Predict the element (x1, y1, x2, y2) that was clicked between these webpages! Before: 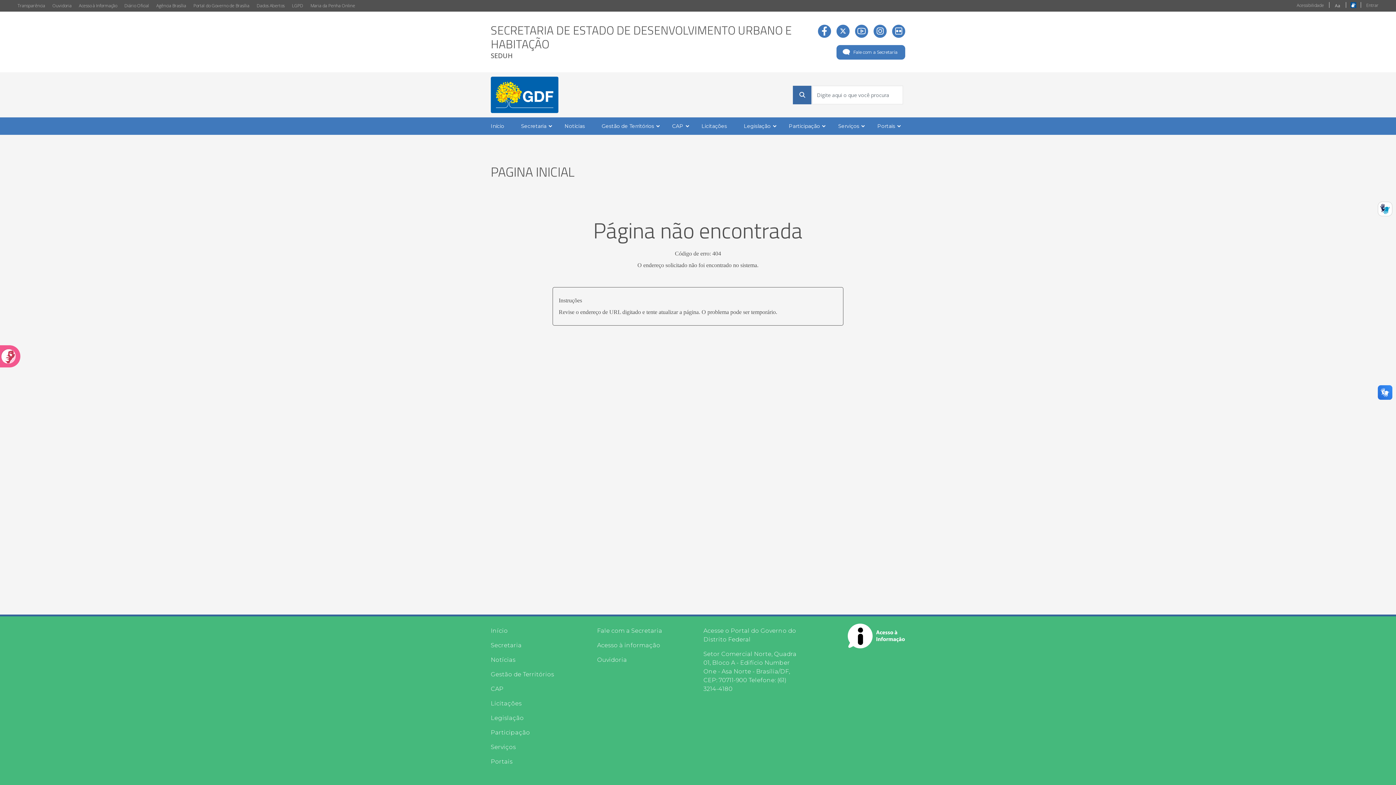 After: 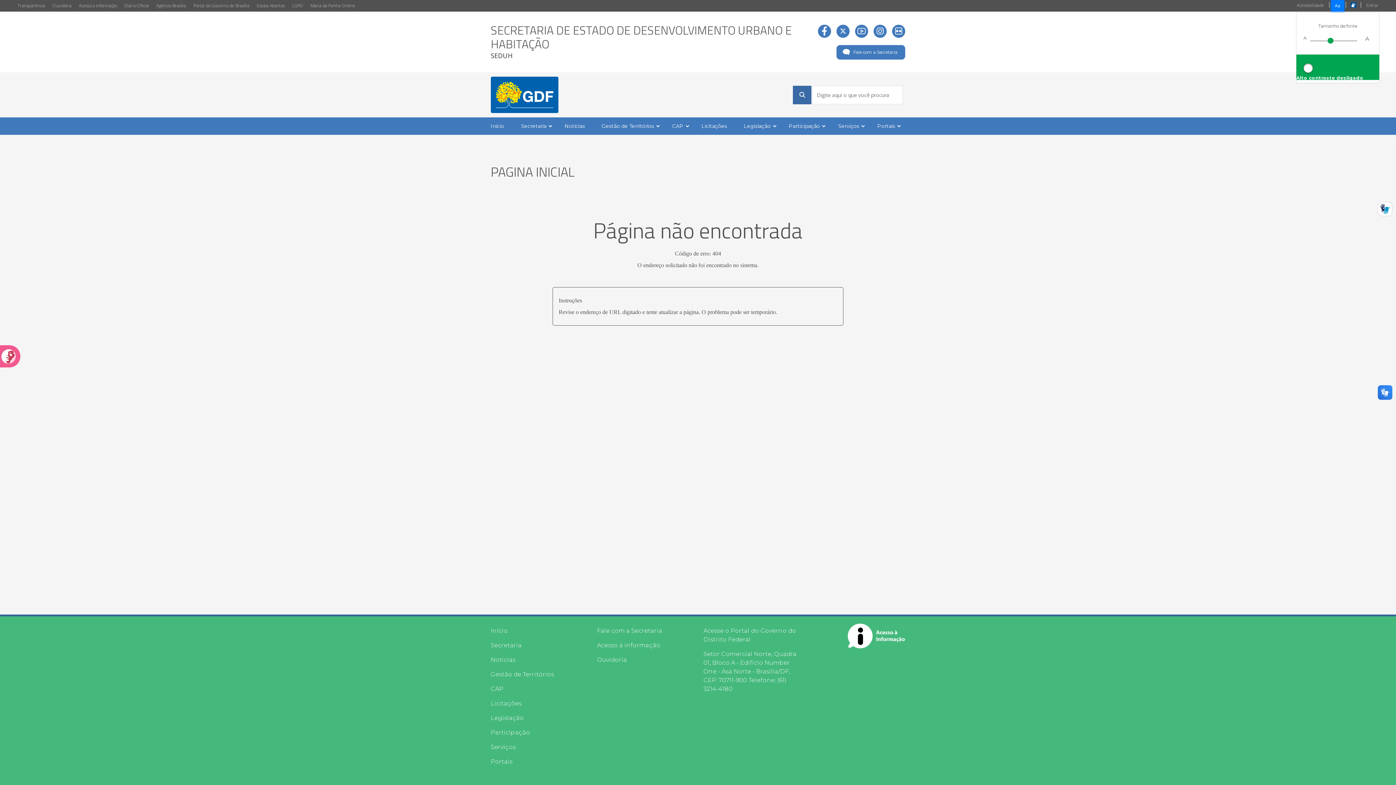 Action: bbox: (1331, 0, 1344, 11) label: Aa